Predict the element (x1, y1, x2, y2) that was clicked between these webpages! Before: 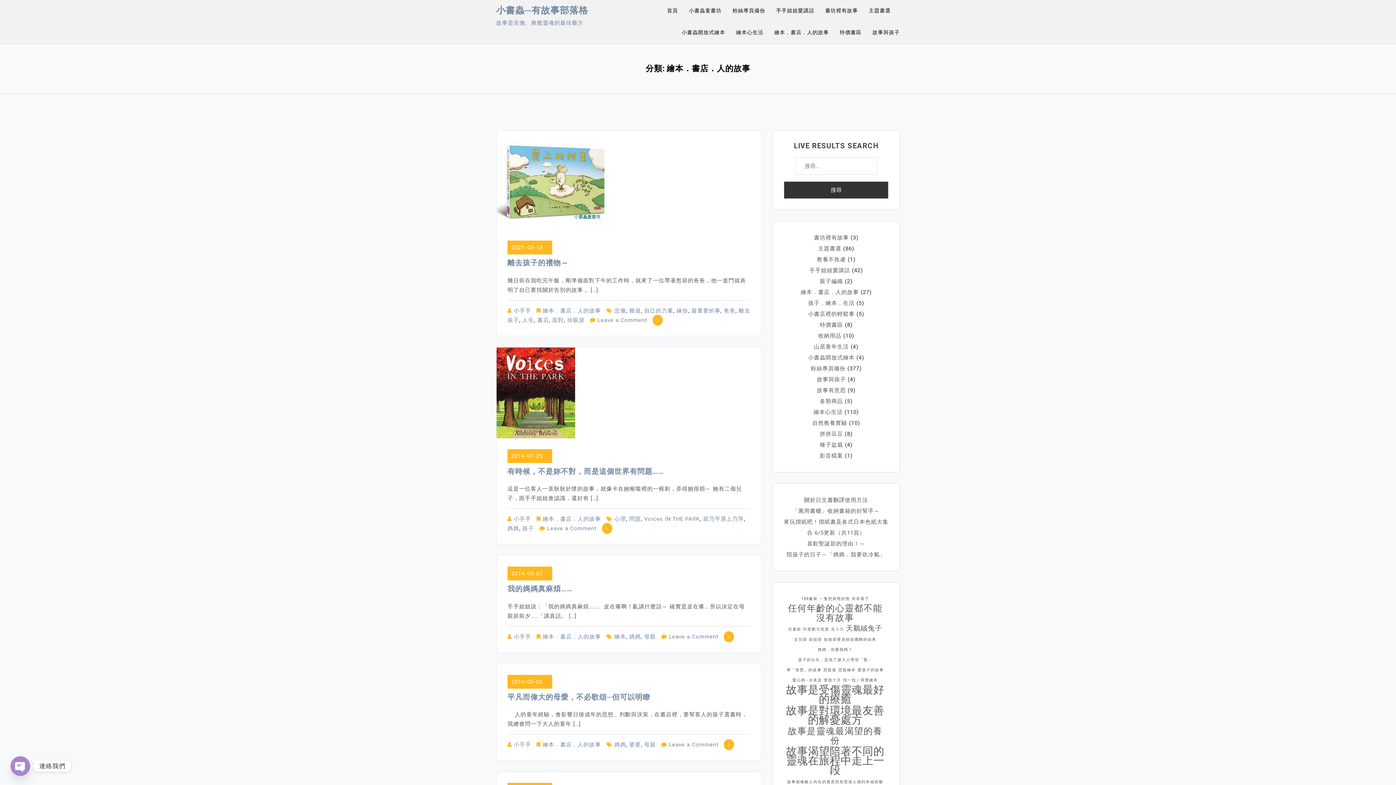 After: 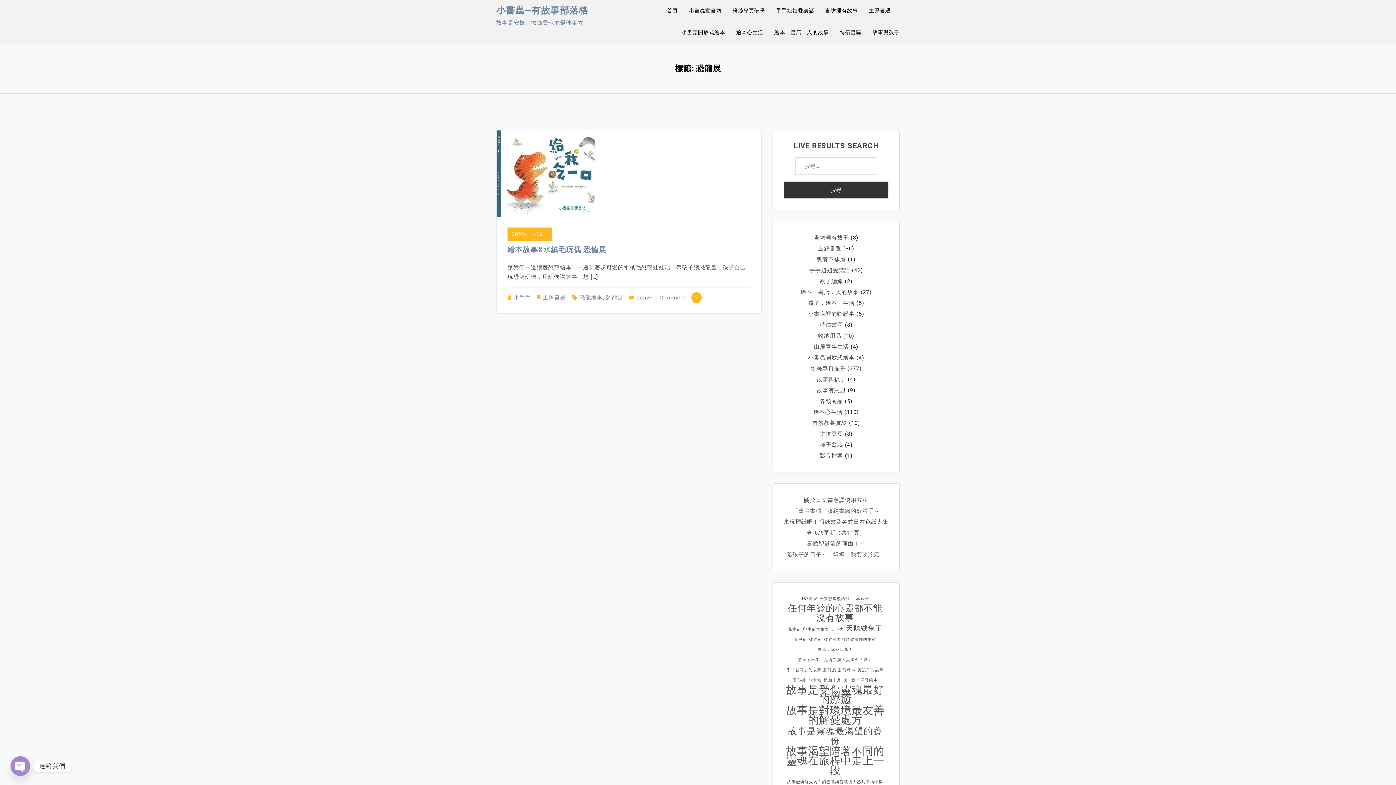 Action: label: 恐龍展 (1 個項目) bbox: (823, 665, 836, 675)